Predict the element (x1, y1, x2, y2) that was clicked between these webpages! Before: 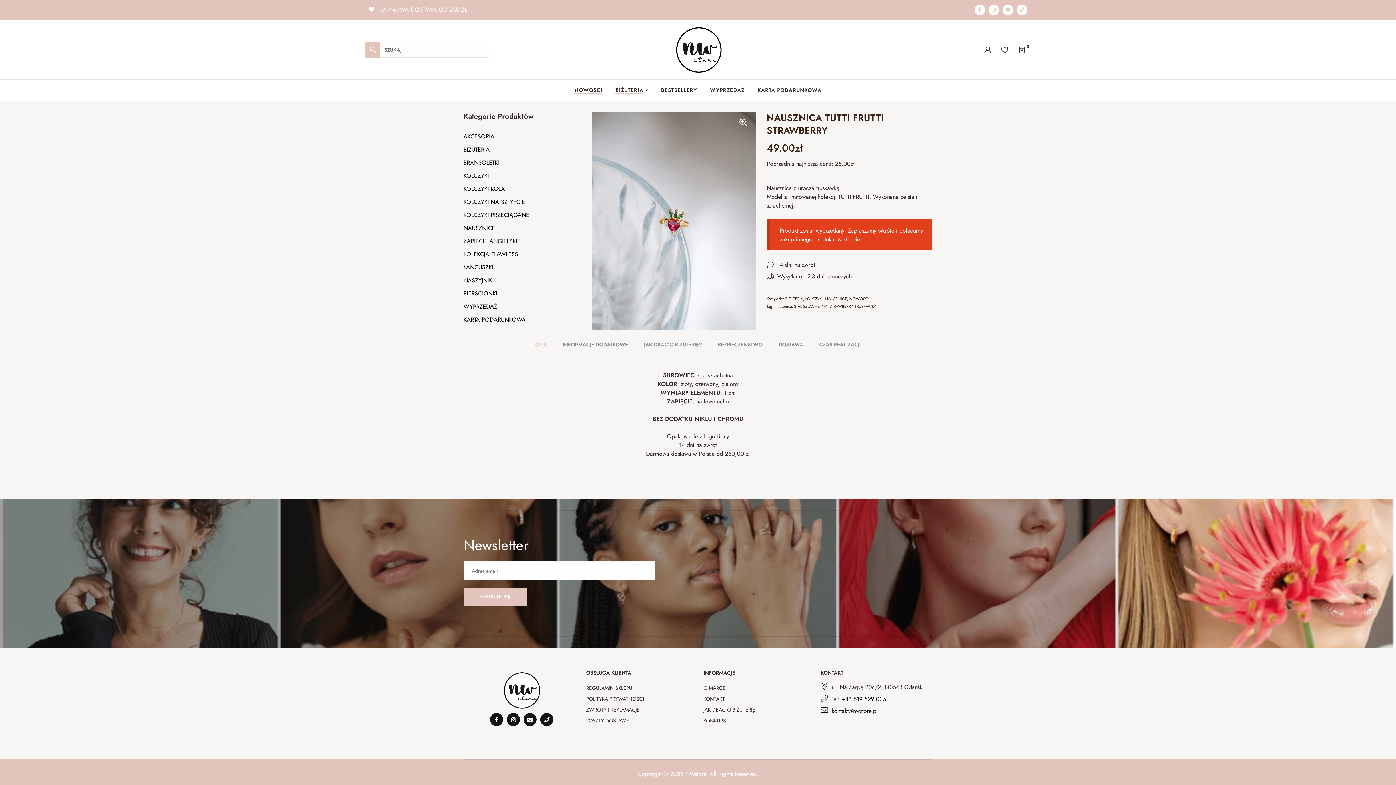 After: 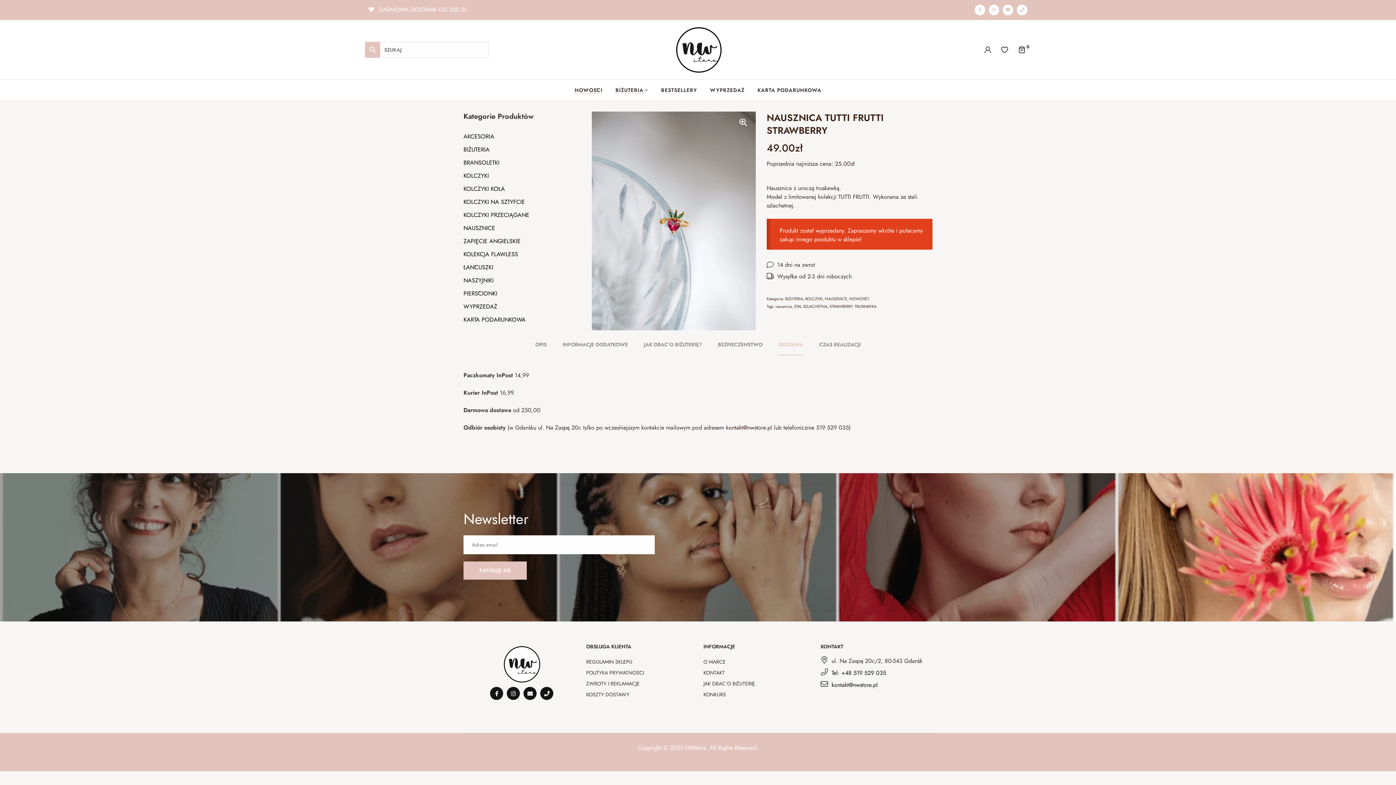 Action: bbox: (778, 334, 803, 355) label: DOSTAWA